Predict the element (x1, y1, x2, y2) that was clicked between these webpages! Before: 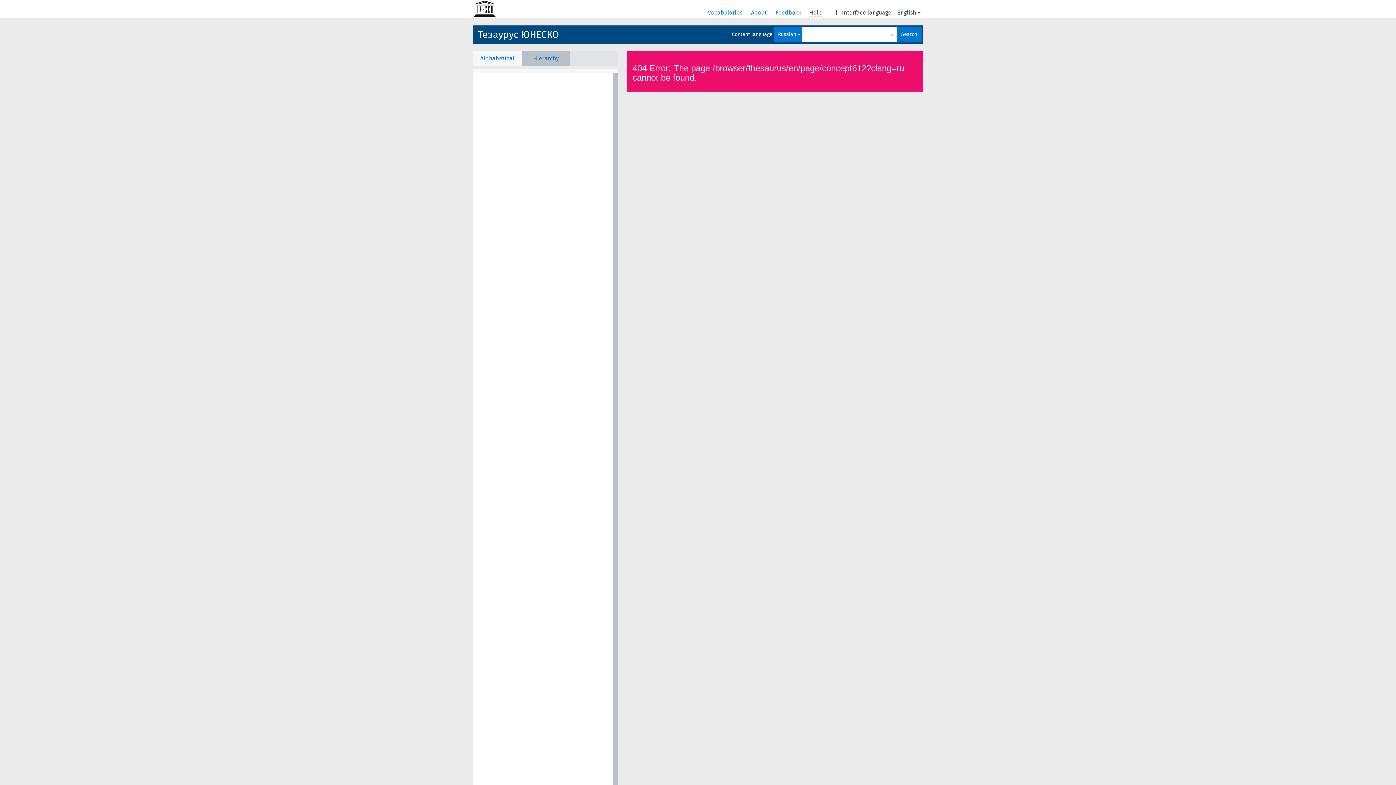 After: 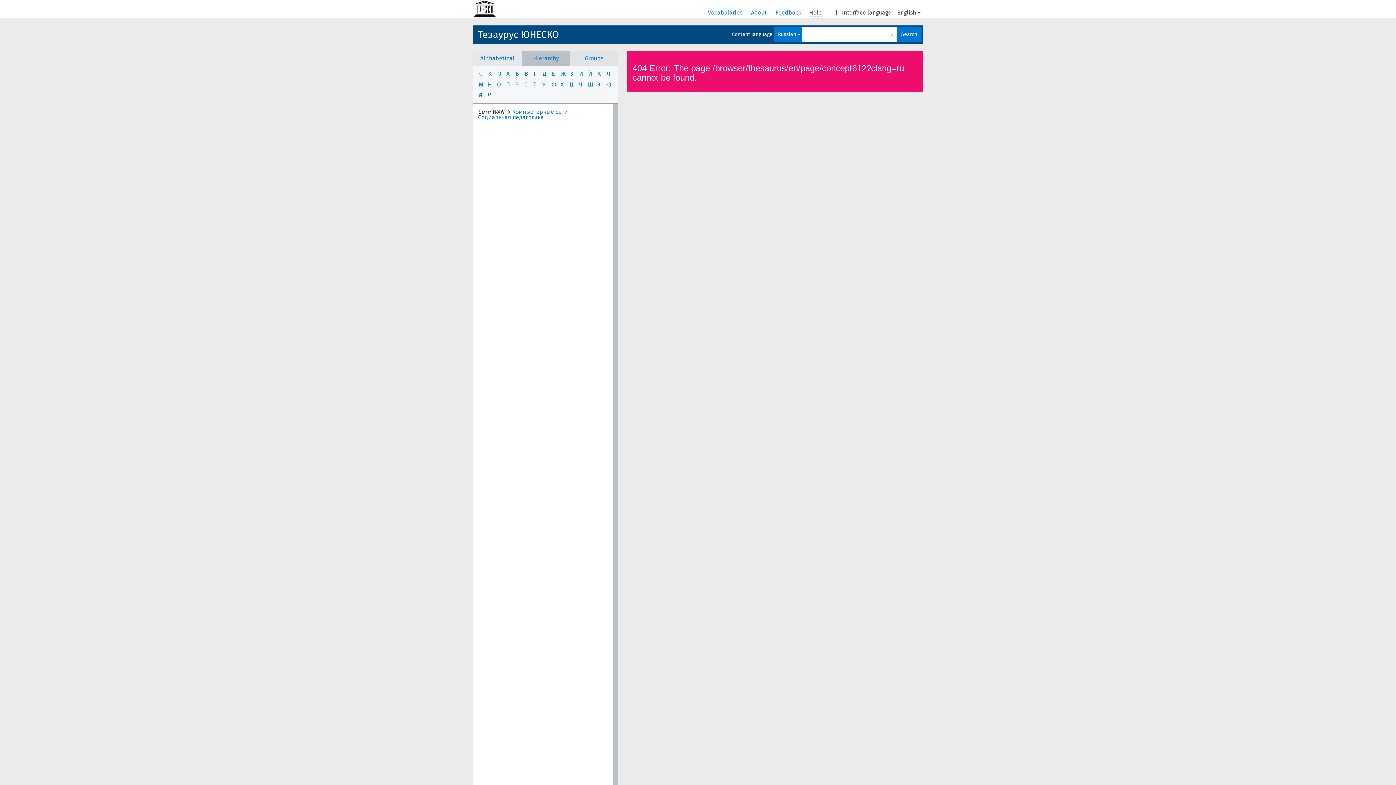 Action: bbox: (472, 50, 522, 66) label: Alphabetical